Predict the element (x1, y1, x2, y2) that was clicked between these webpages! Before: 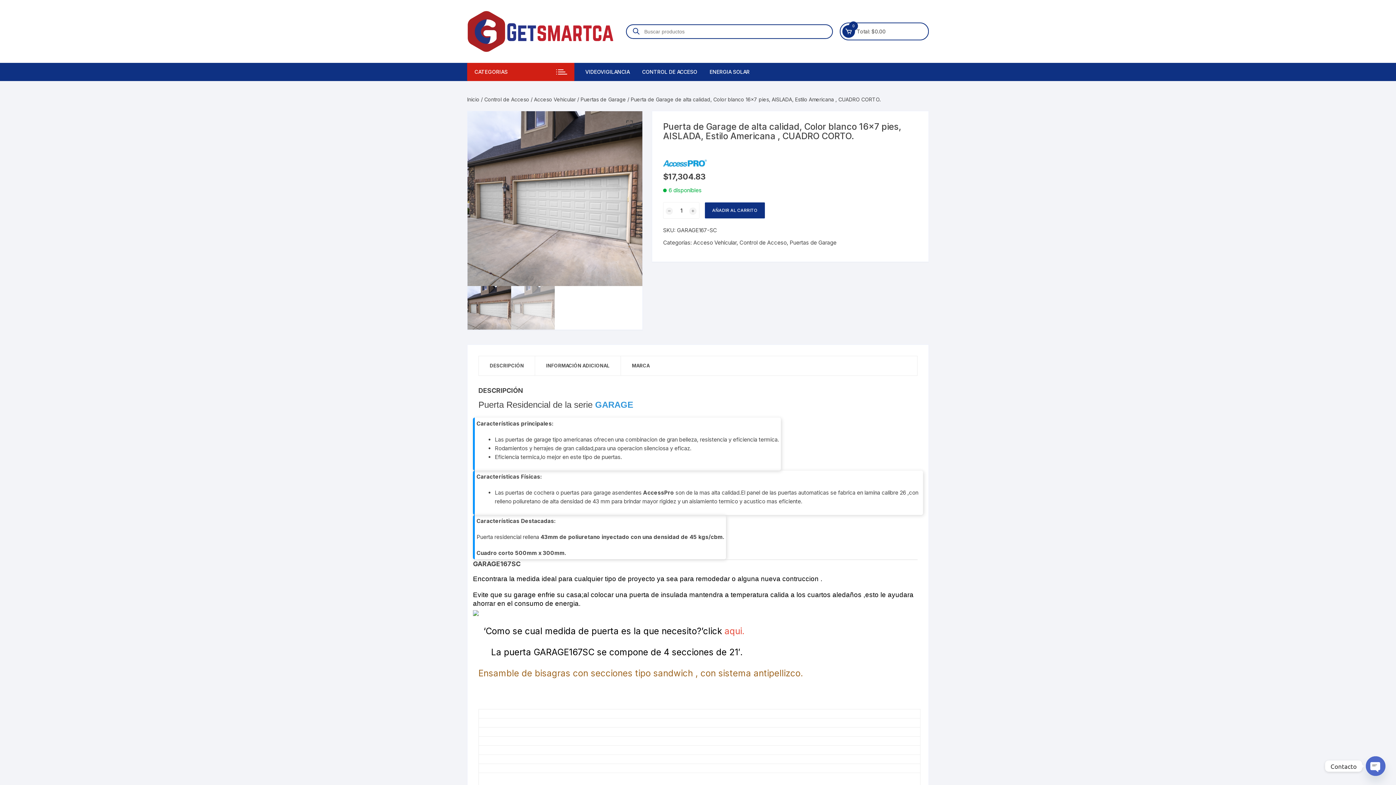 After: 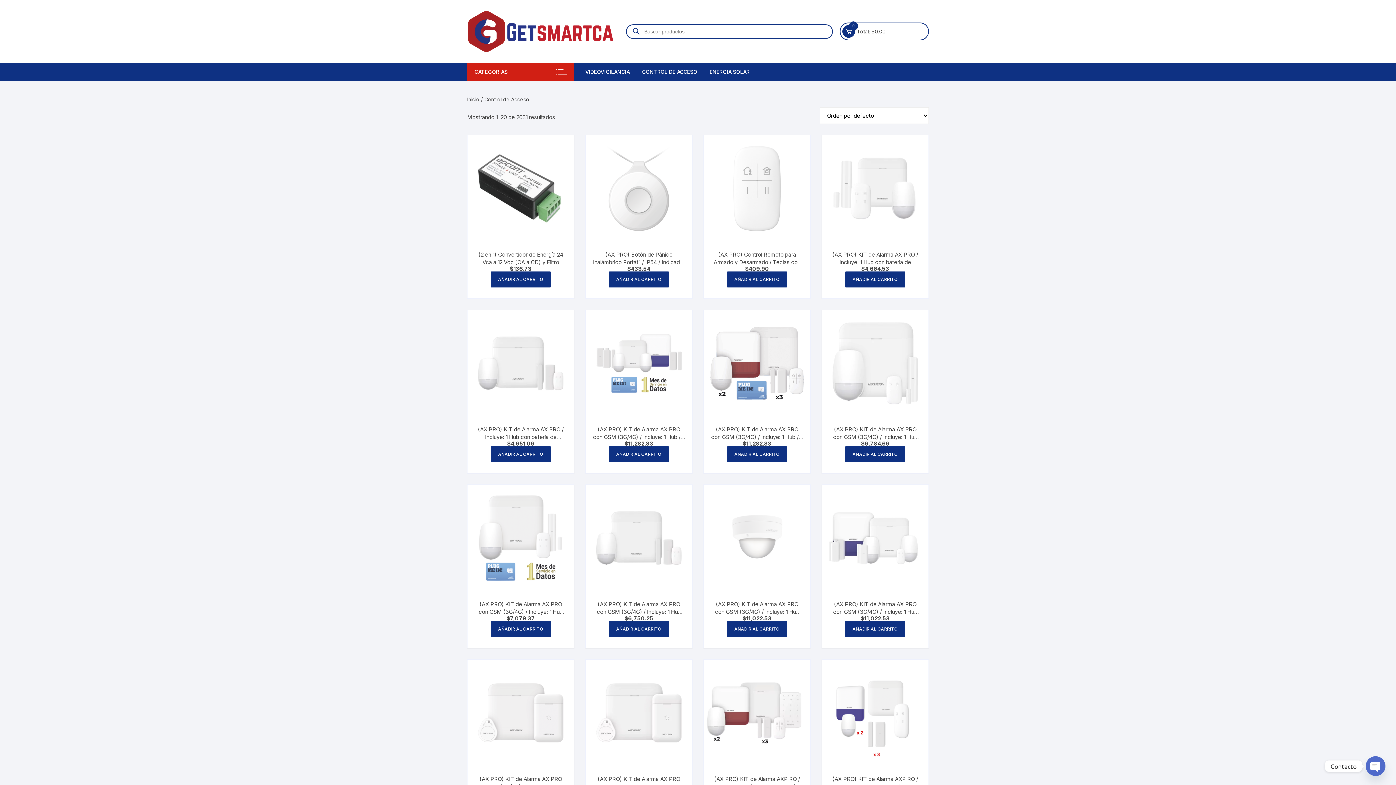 Action: bbox: (636, 63, 702, 81) label: CONTROL DE ACCESO